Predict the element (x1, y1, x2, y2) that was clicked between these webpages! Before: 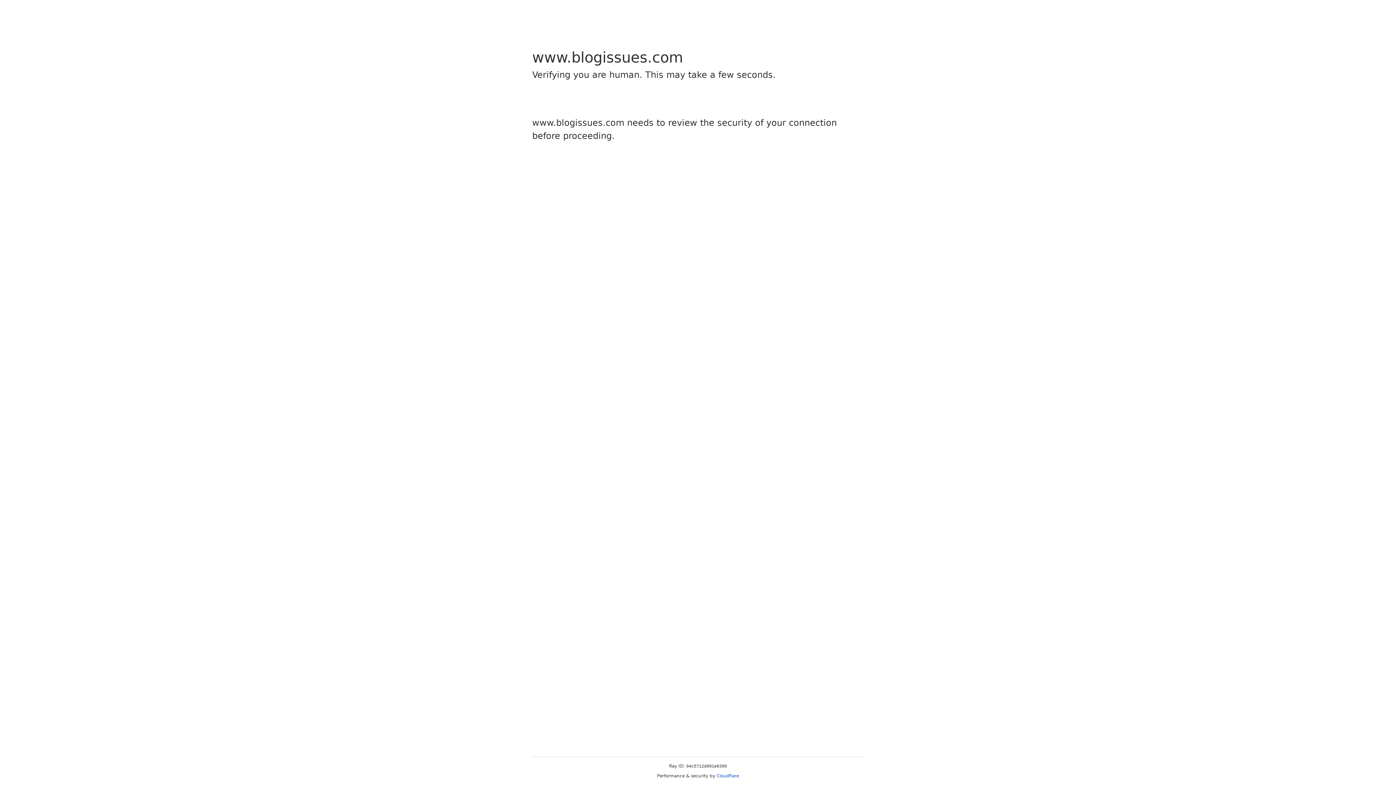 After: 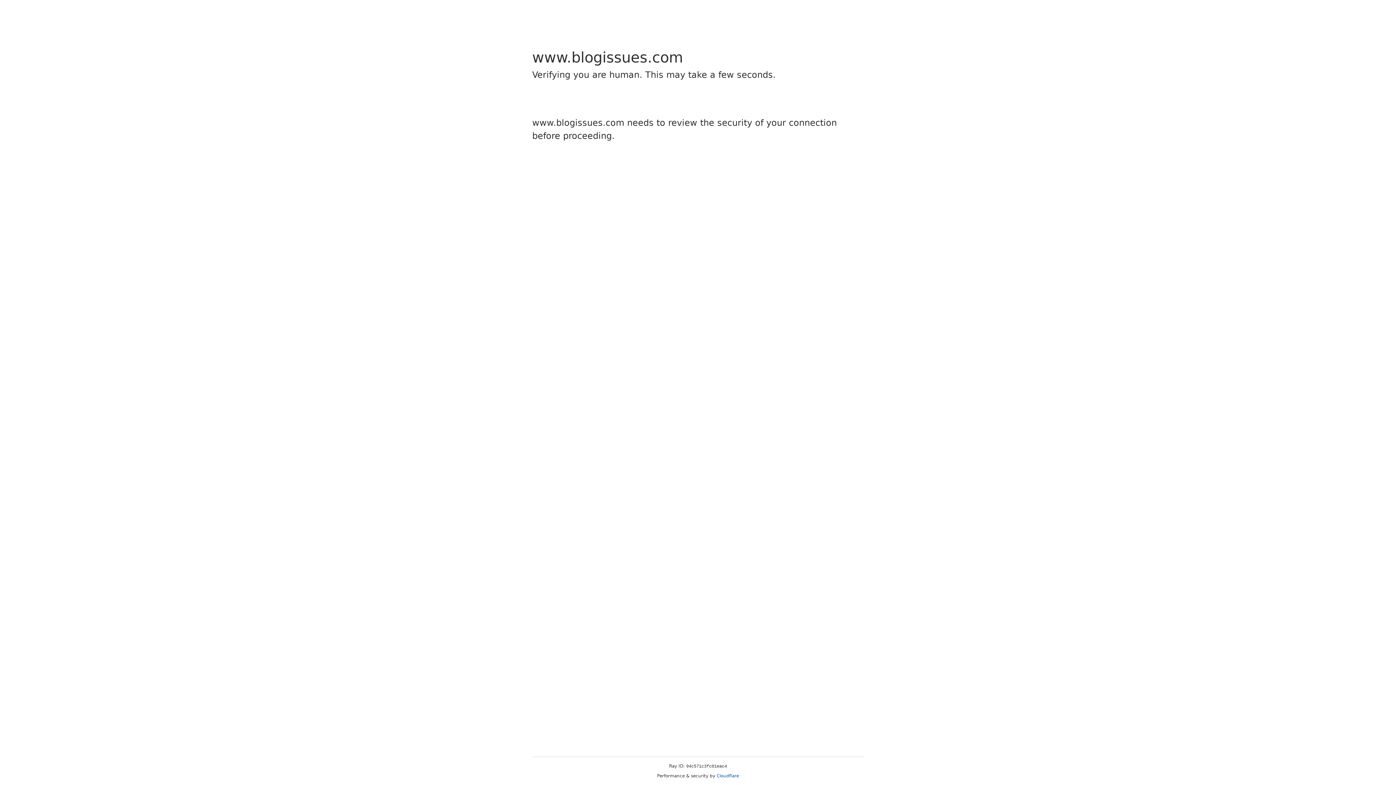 Action: bbox: (716, 773, 739, 778) label: Cloudflare